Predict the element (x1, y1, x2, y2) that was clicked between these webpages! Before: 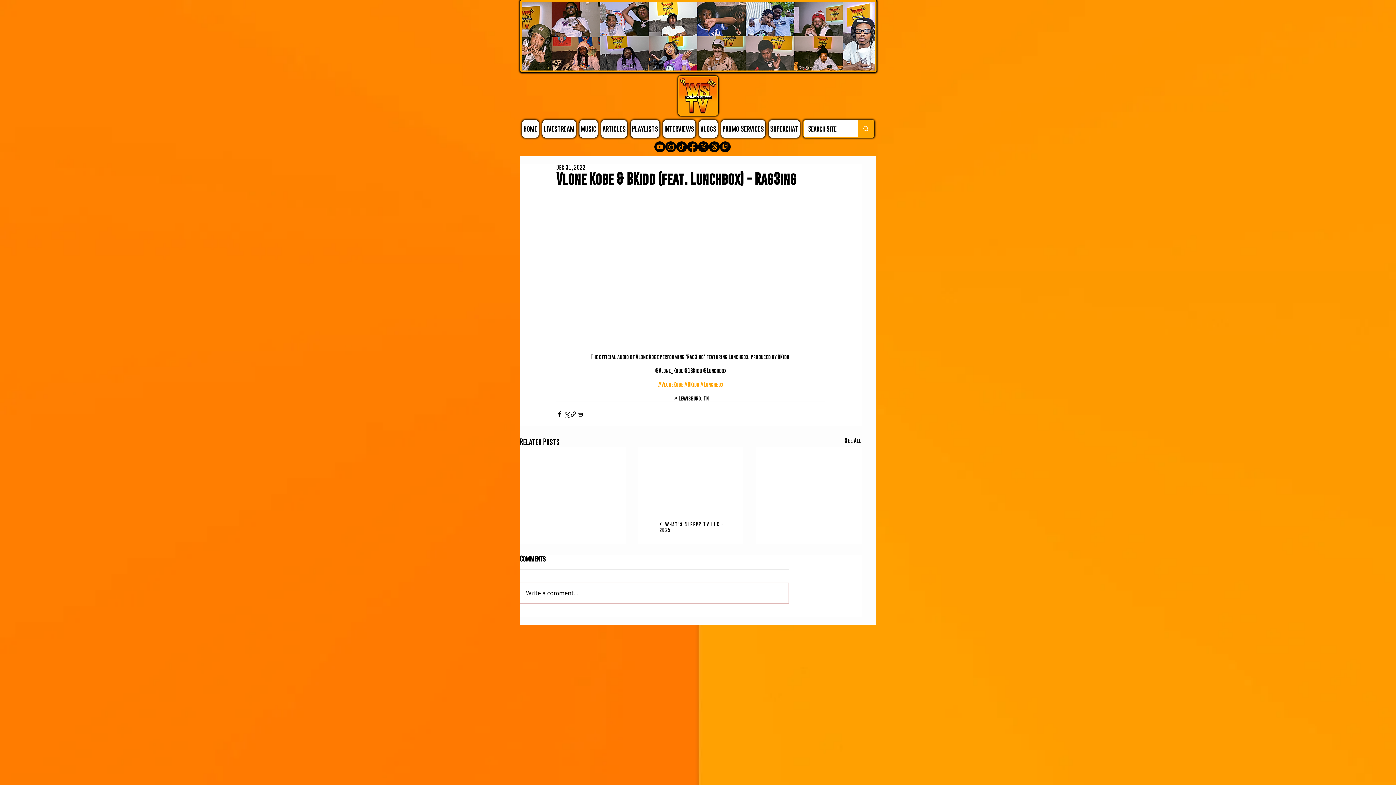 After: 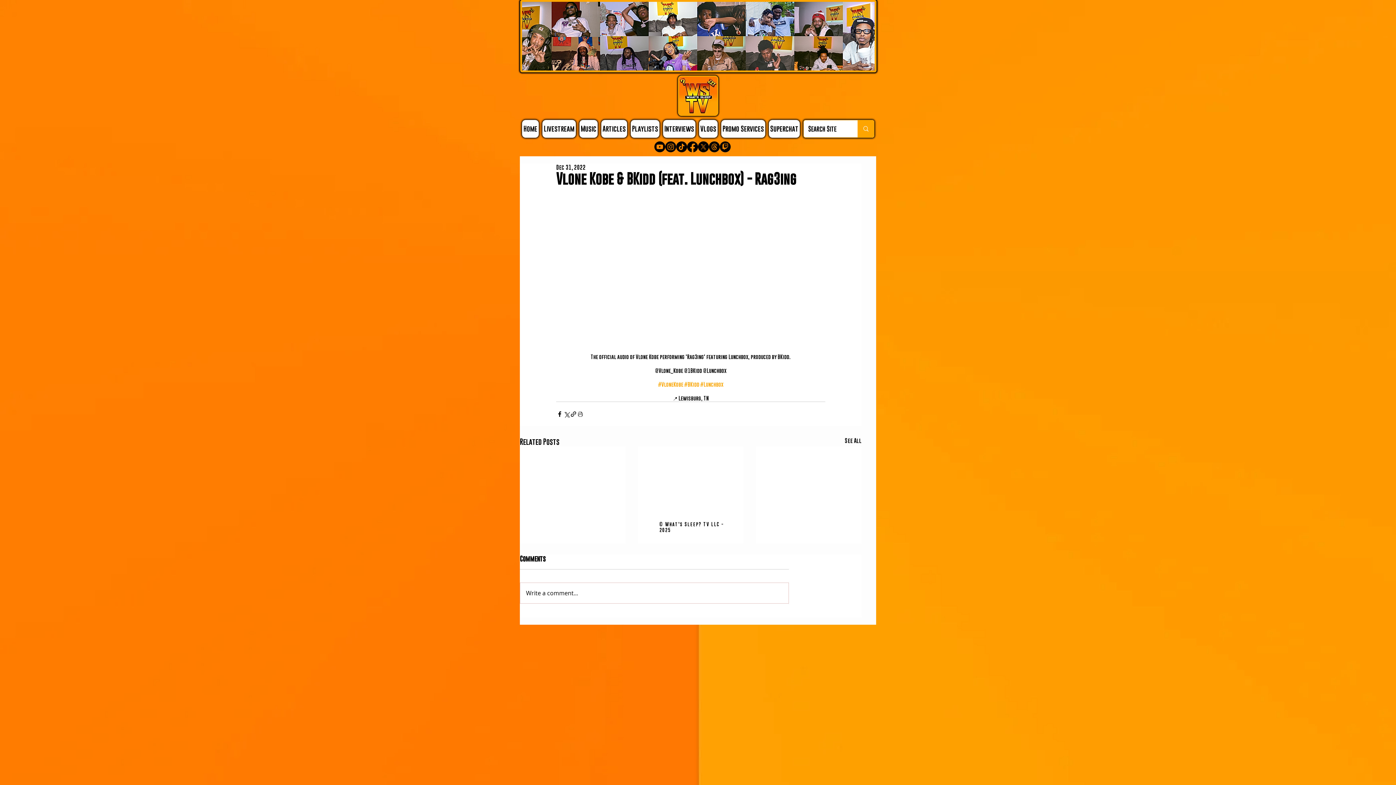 Action: bbox: (654, 141, 665, 152) label: Youtube